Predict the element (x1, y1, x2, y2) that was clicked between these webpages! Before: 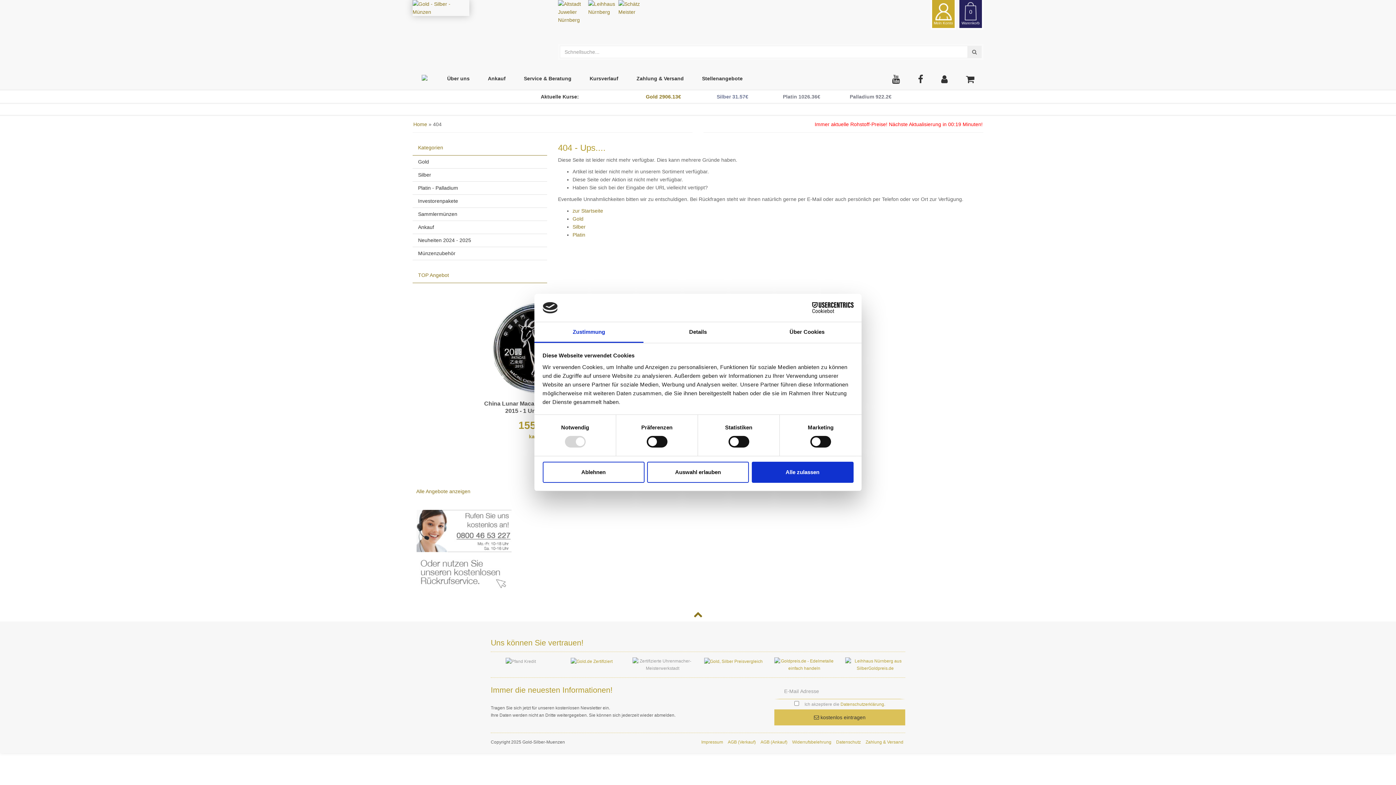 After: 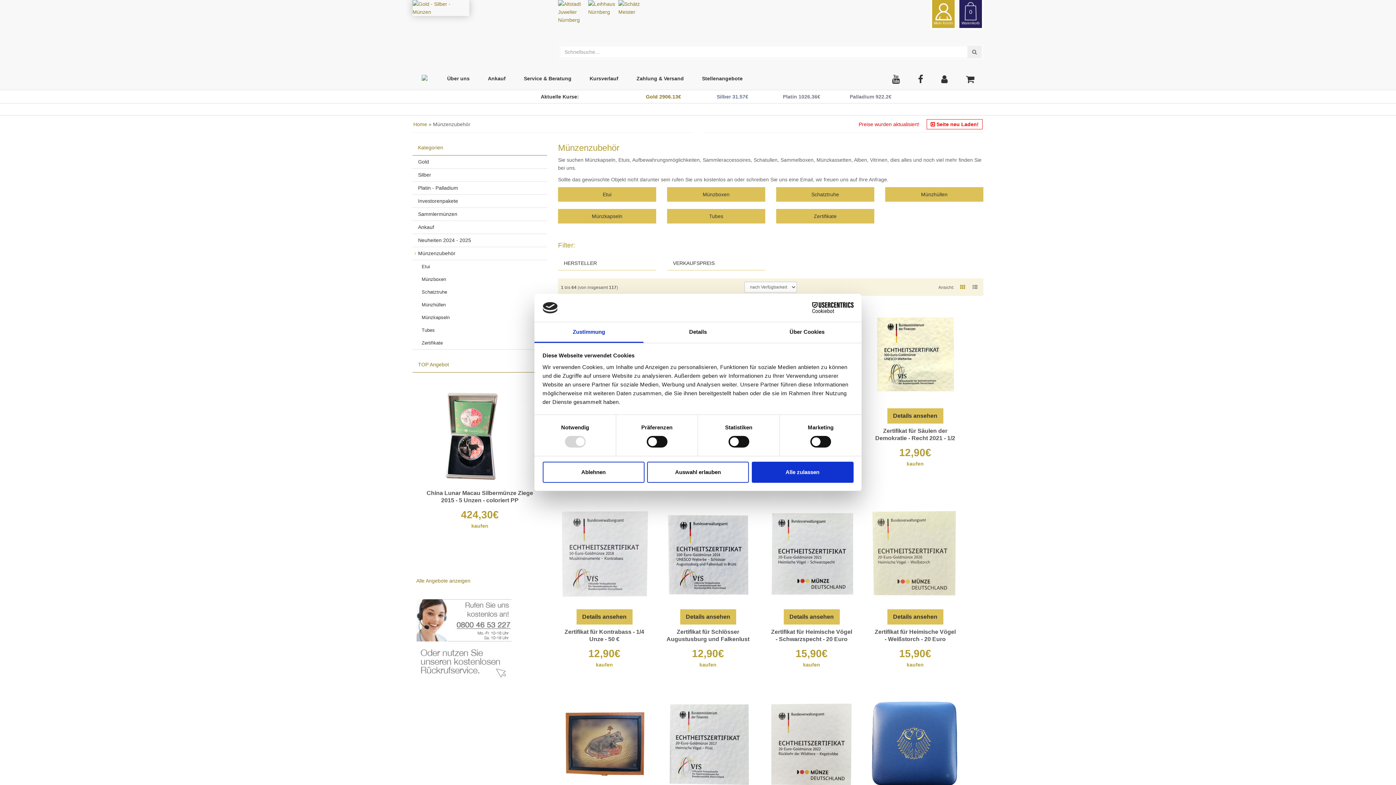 Action: label: Münzenzubehör bbox: (412, 247, 547, 260)